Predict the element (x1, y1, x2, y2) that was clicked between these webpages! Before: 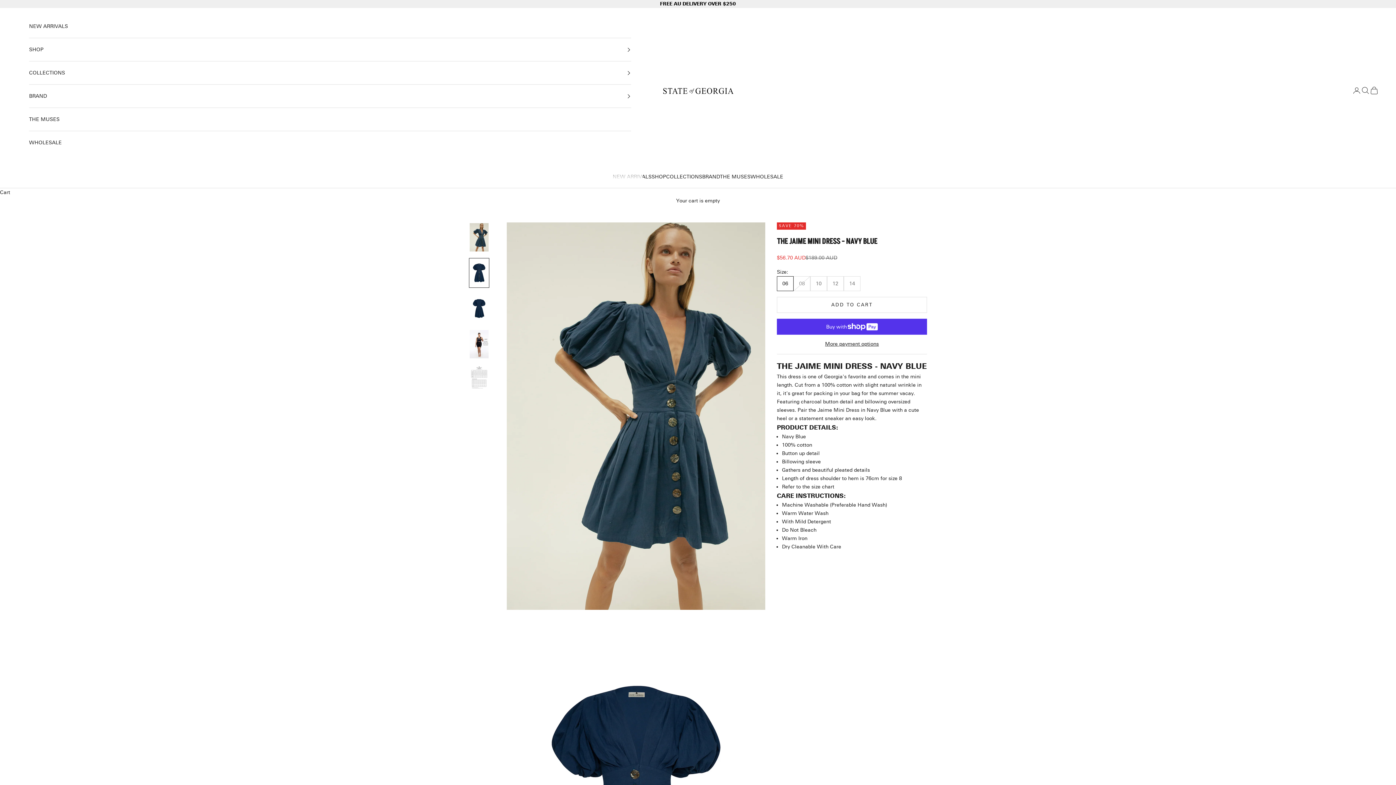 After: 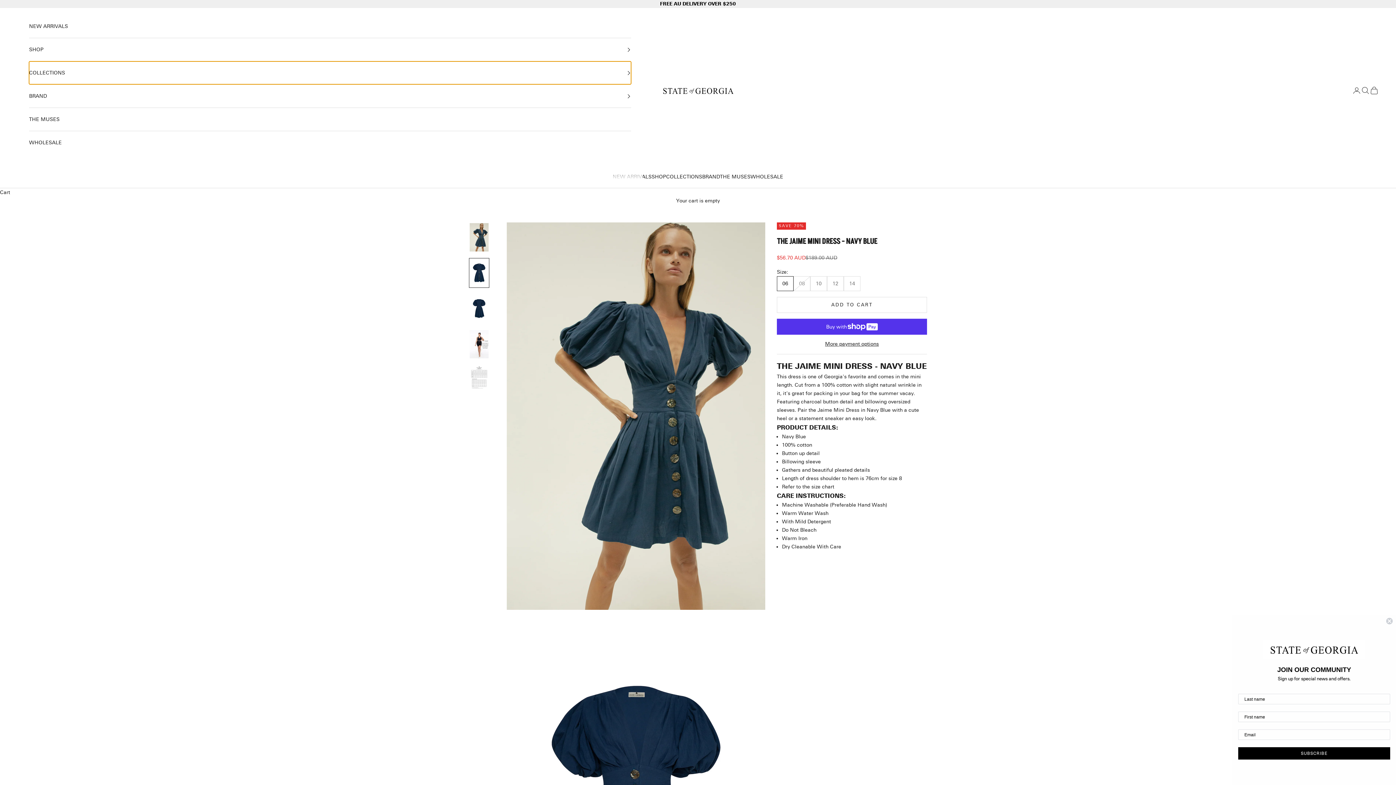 Action: bbox: (29, 61, 631, 84) label: COLLECTIONS